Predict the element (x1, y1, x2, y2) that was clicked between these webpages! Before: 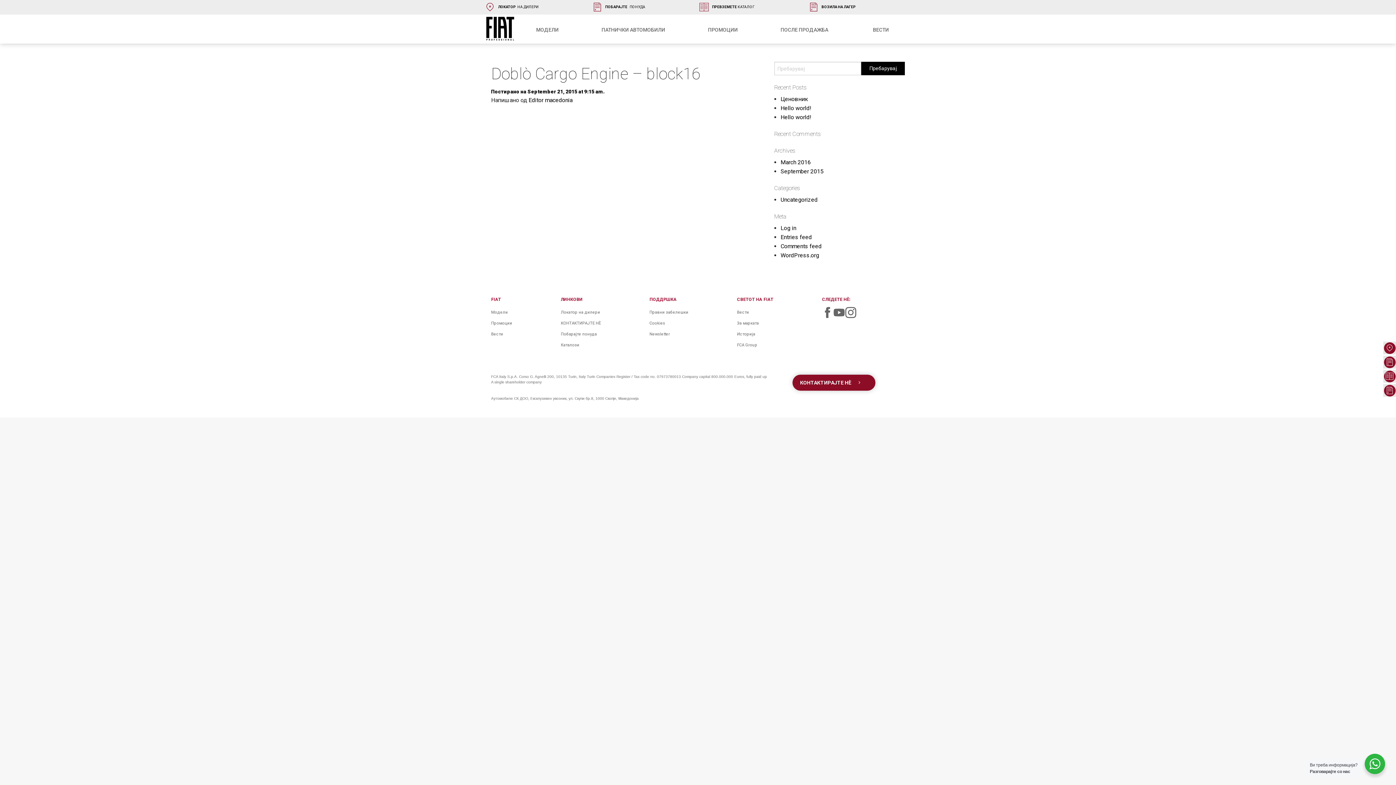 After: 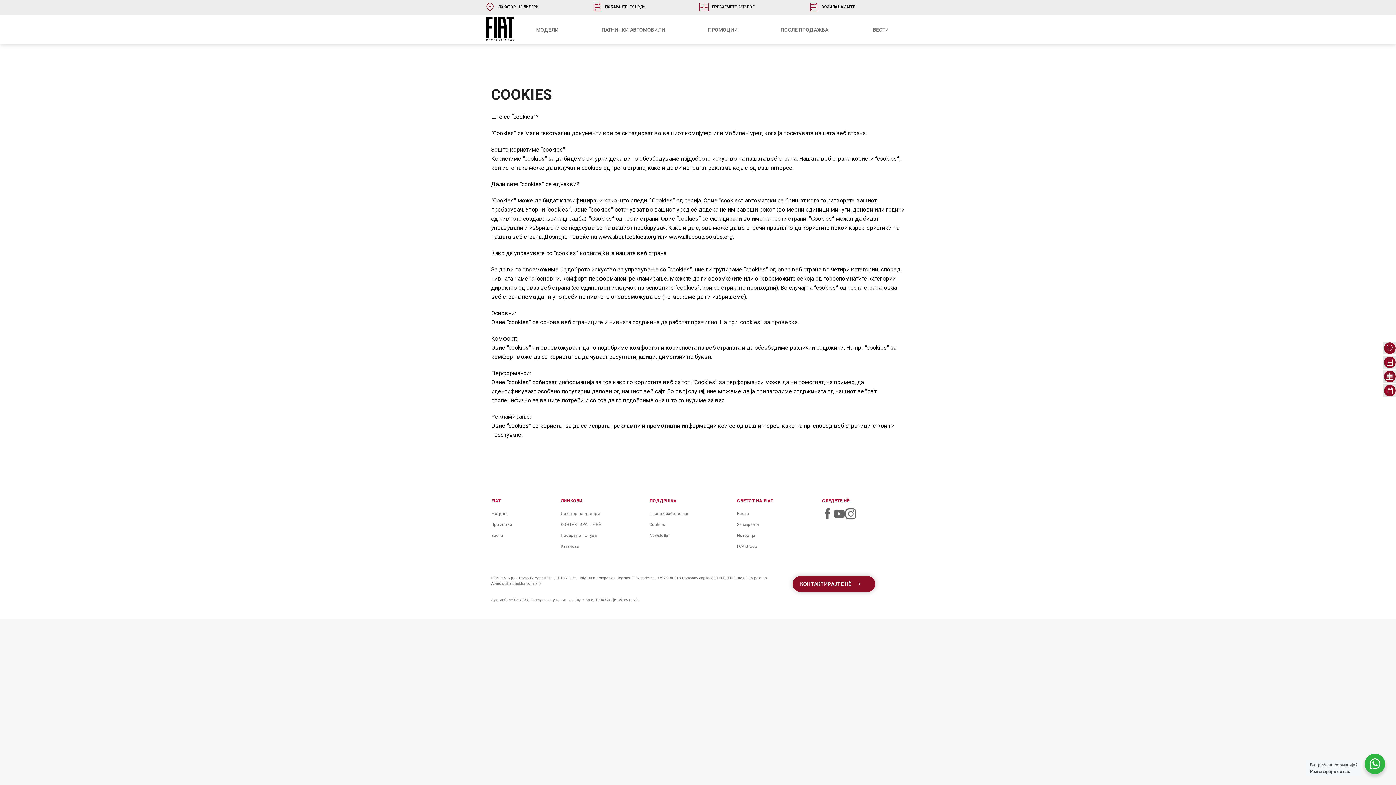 Action: bbox: (649, 321, 665, 325) label: Cookies